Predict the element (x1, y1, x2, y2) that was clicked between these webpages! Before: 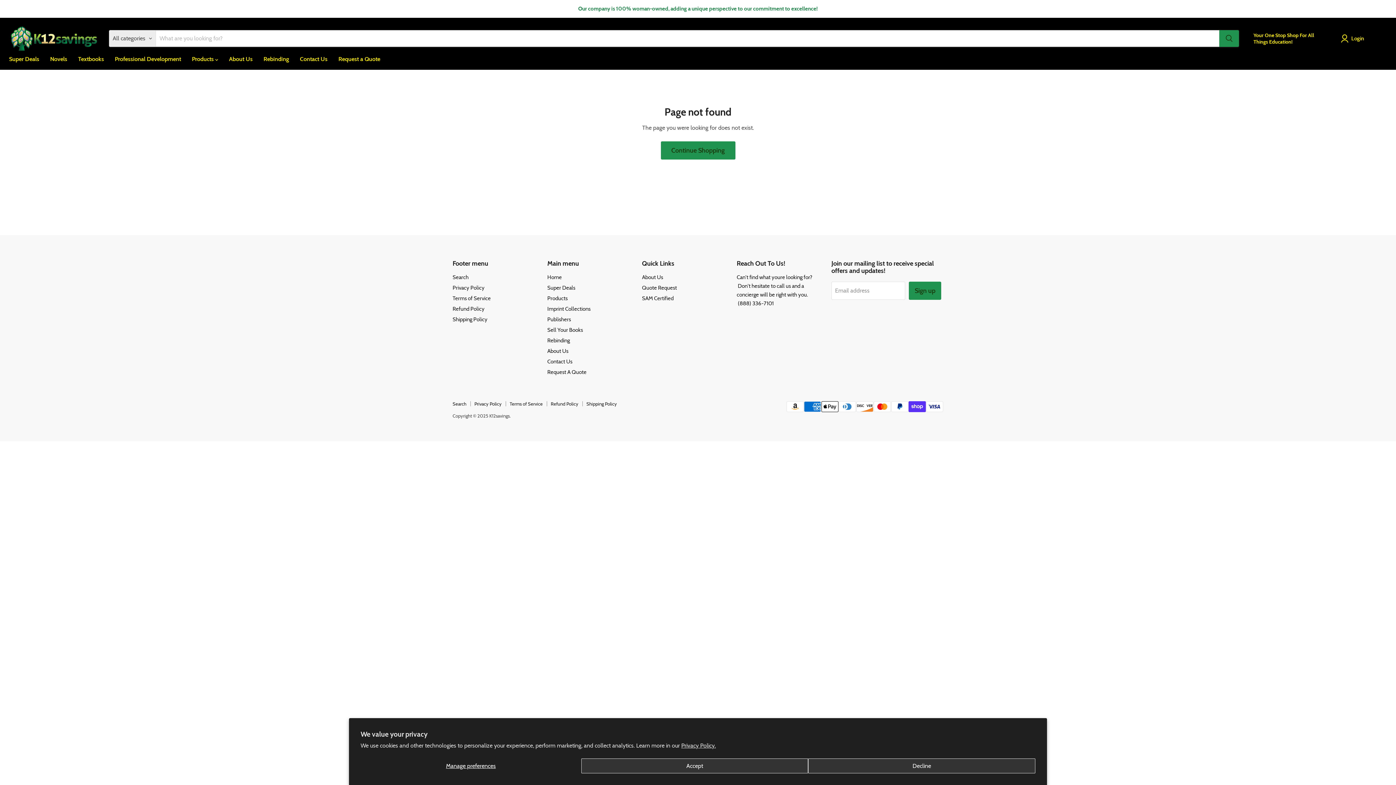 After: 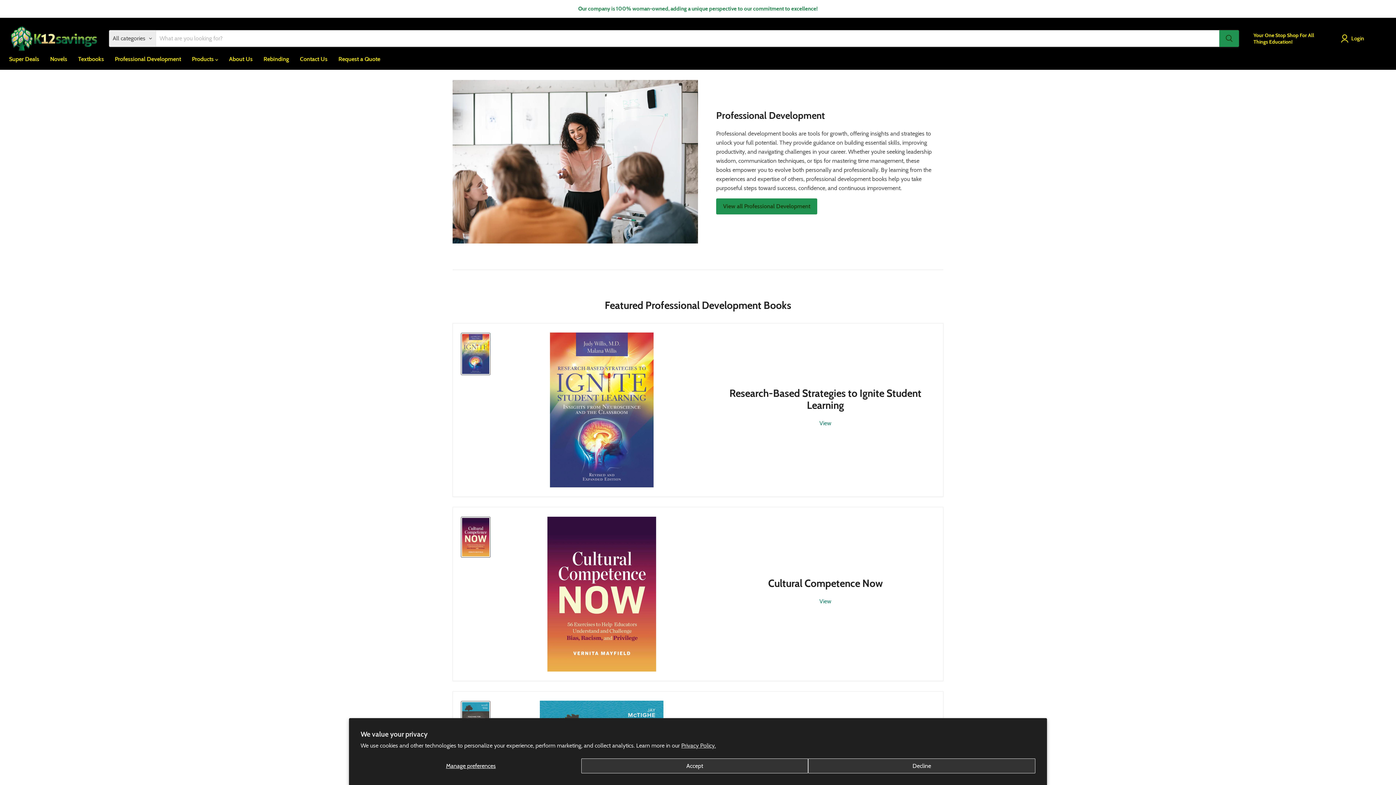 Action: bbox: (109, 51, 186, 66) label: Professional Development